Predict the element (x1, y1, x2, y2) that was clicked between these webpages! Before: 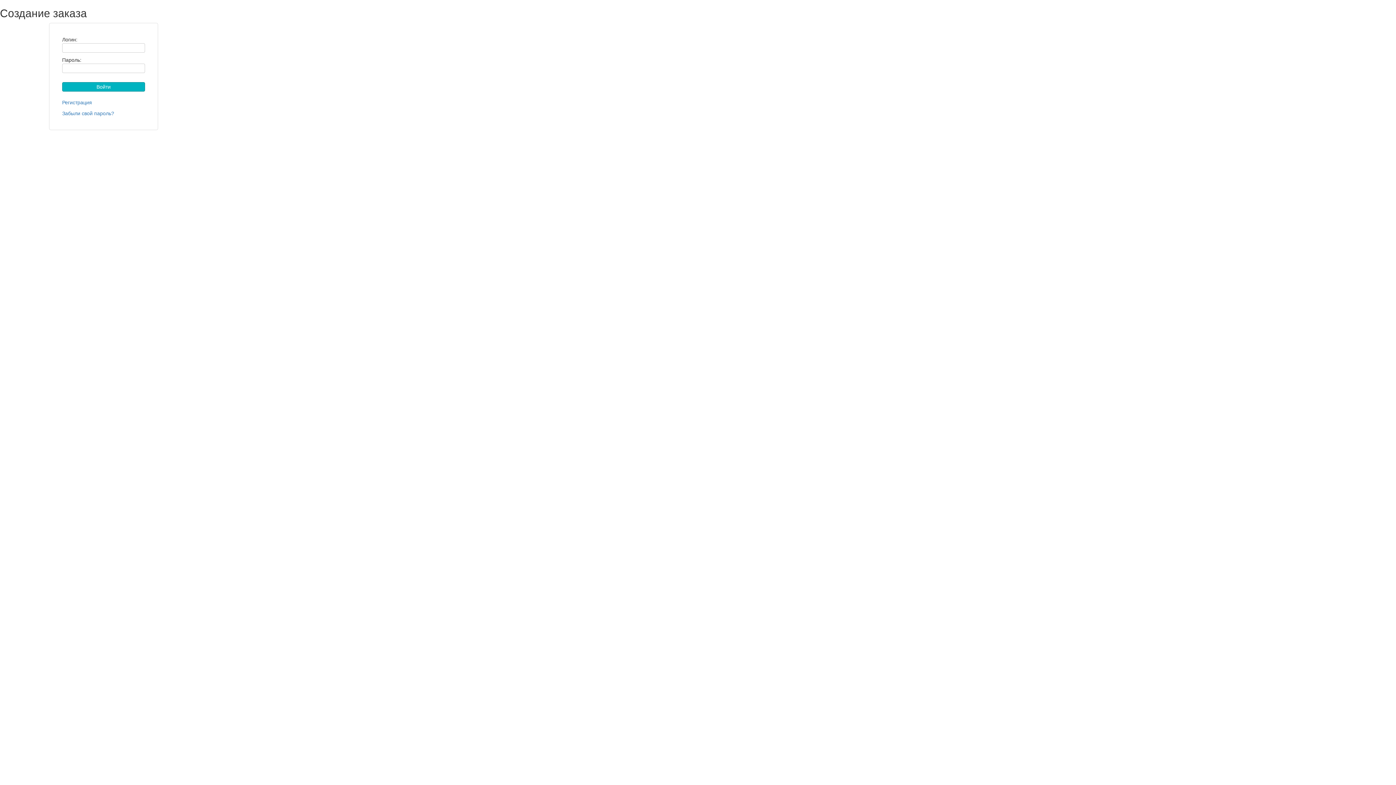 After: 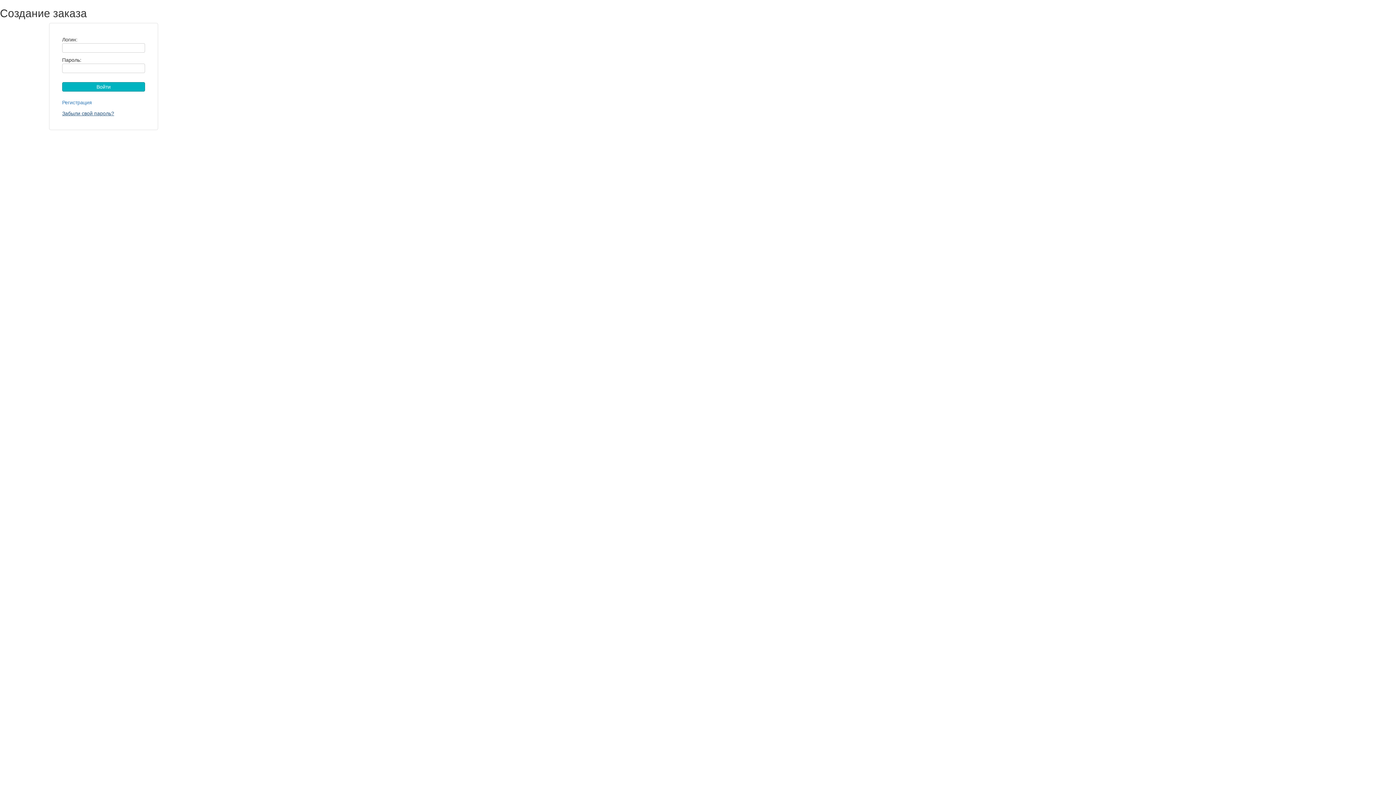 Action: bbox: (62, 110, 114, 116) label: Забыли свой пароль?